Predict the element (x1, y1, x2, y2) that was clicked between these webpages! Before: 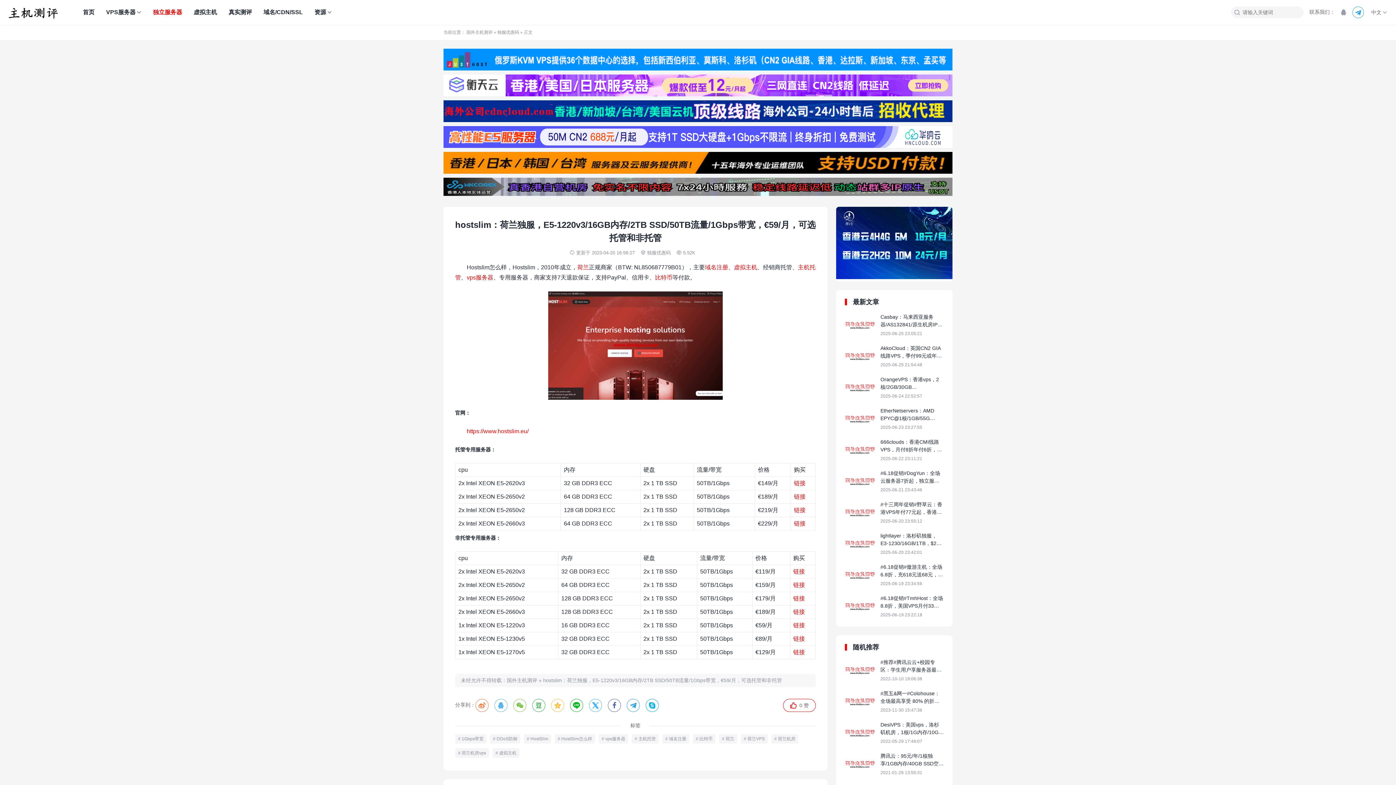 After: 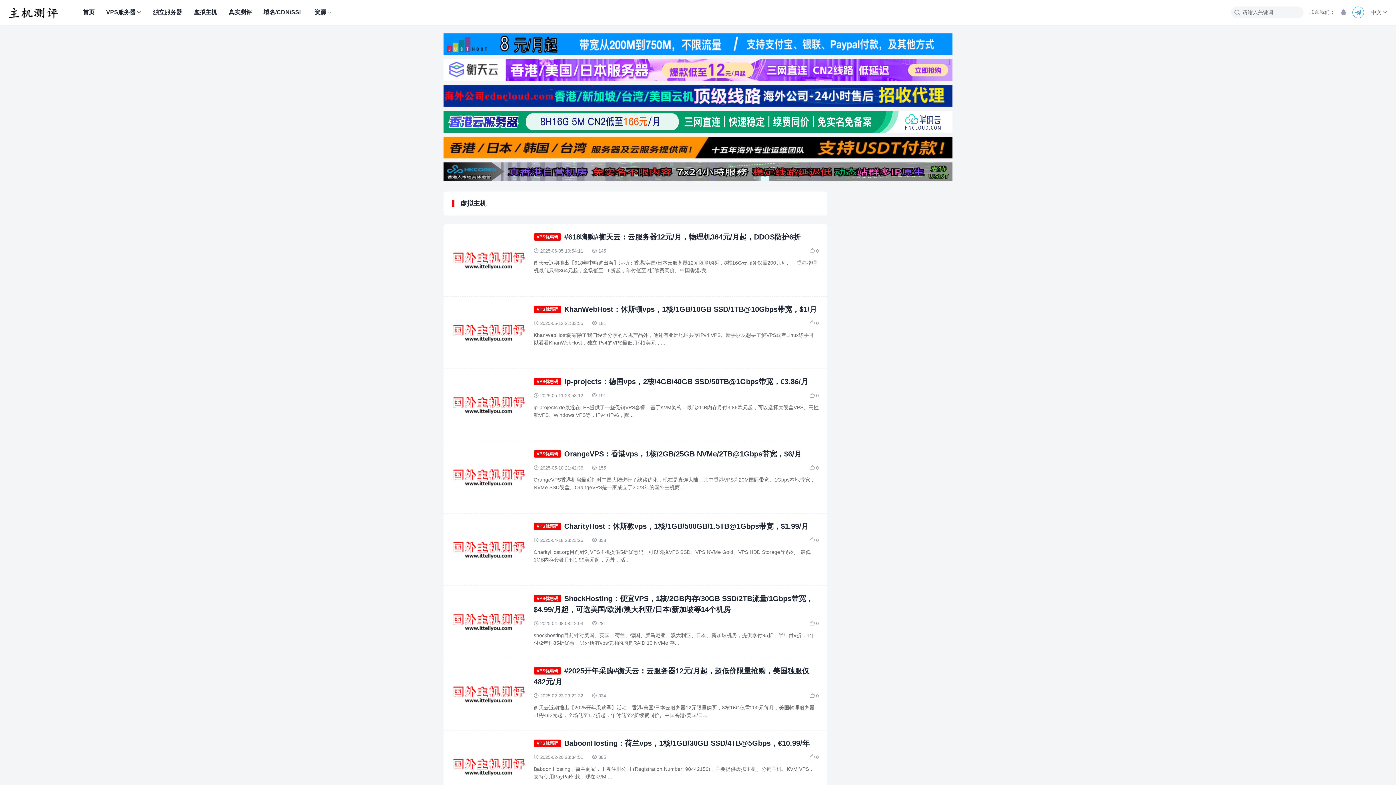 Action: label: 虚拟主机 bbox: (492, 748, 519, 758)